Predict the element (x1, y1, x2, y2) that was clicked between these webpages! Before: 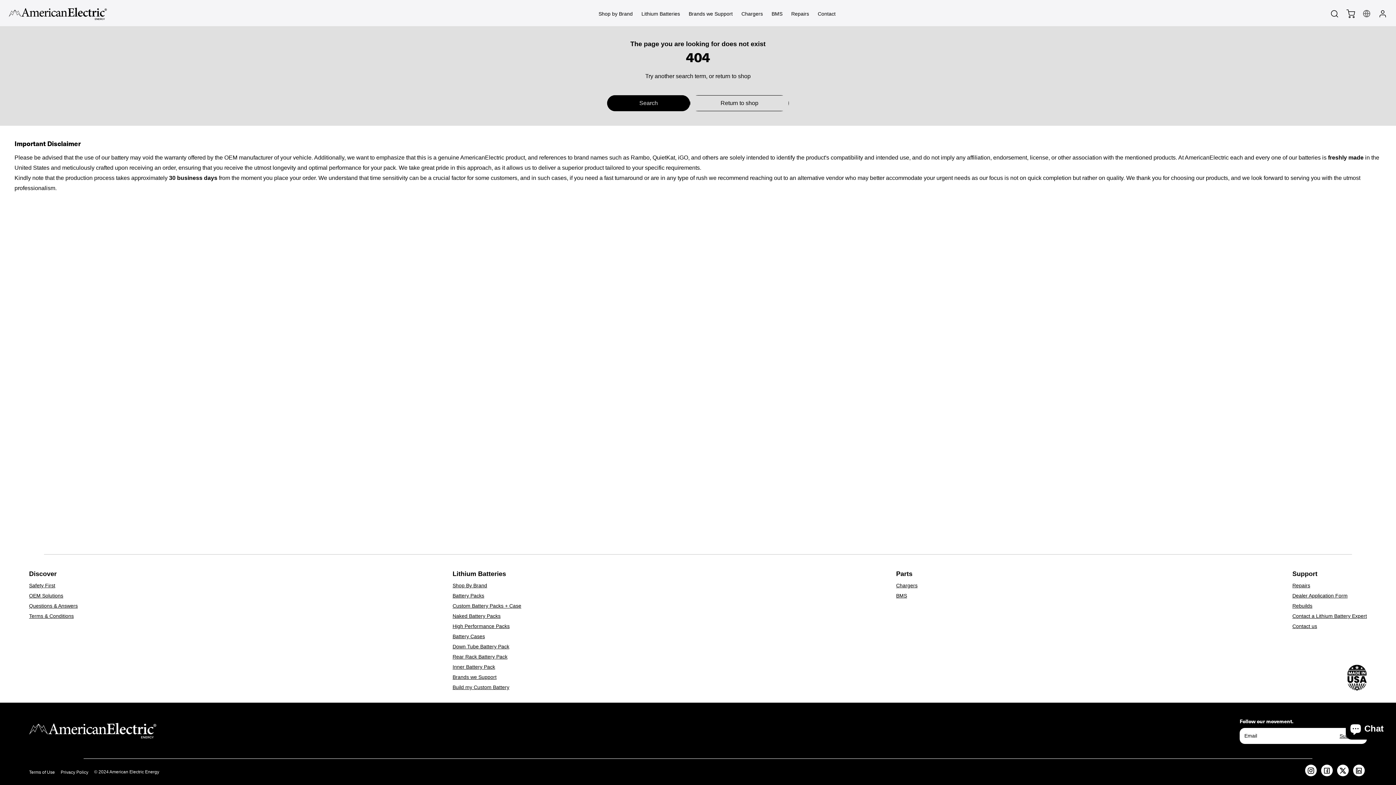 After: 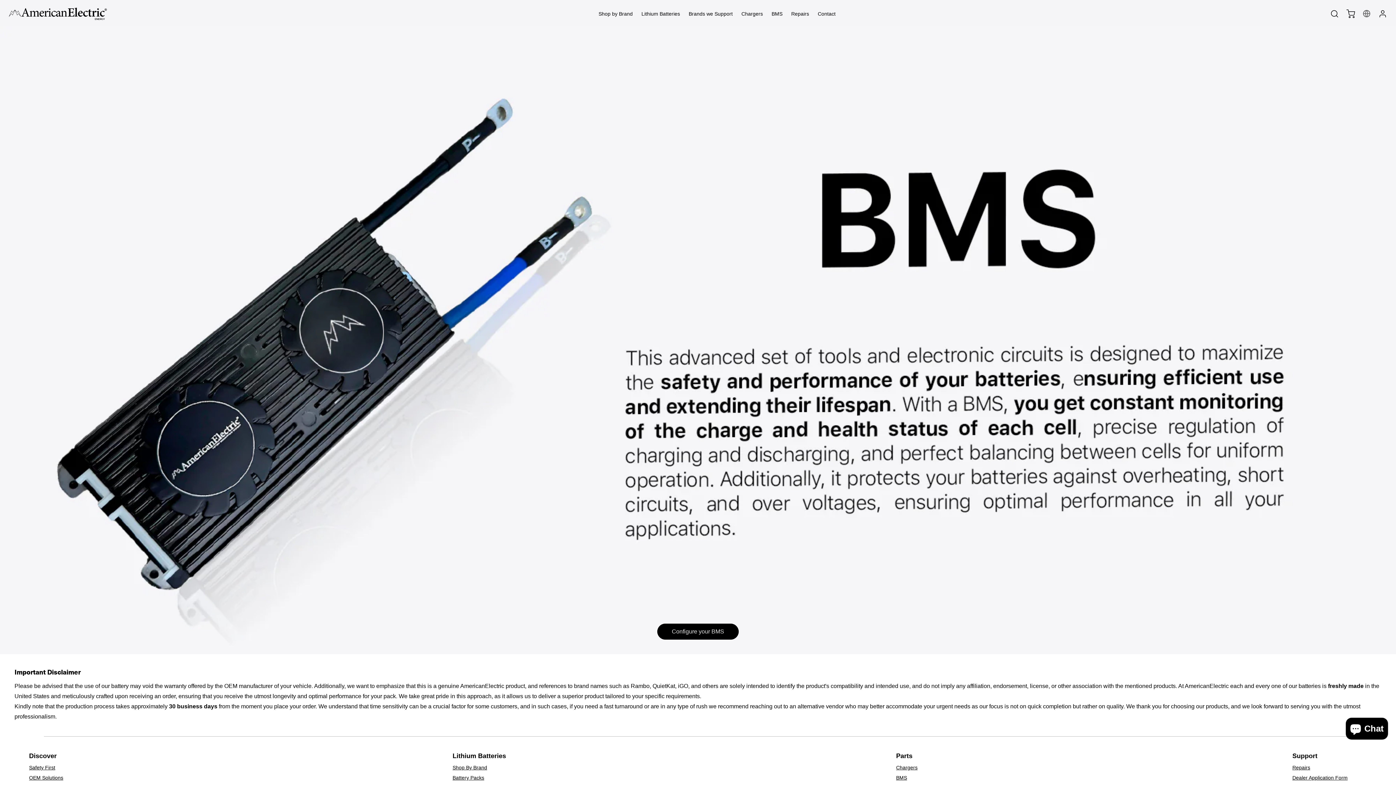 Action: label: BMS bbox: (896, 593, 907, 598)